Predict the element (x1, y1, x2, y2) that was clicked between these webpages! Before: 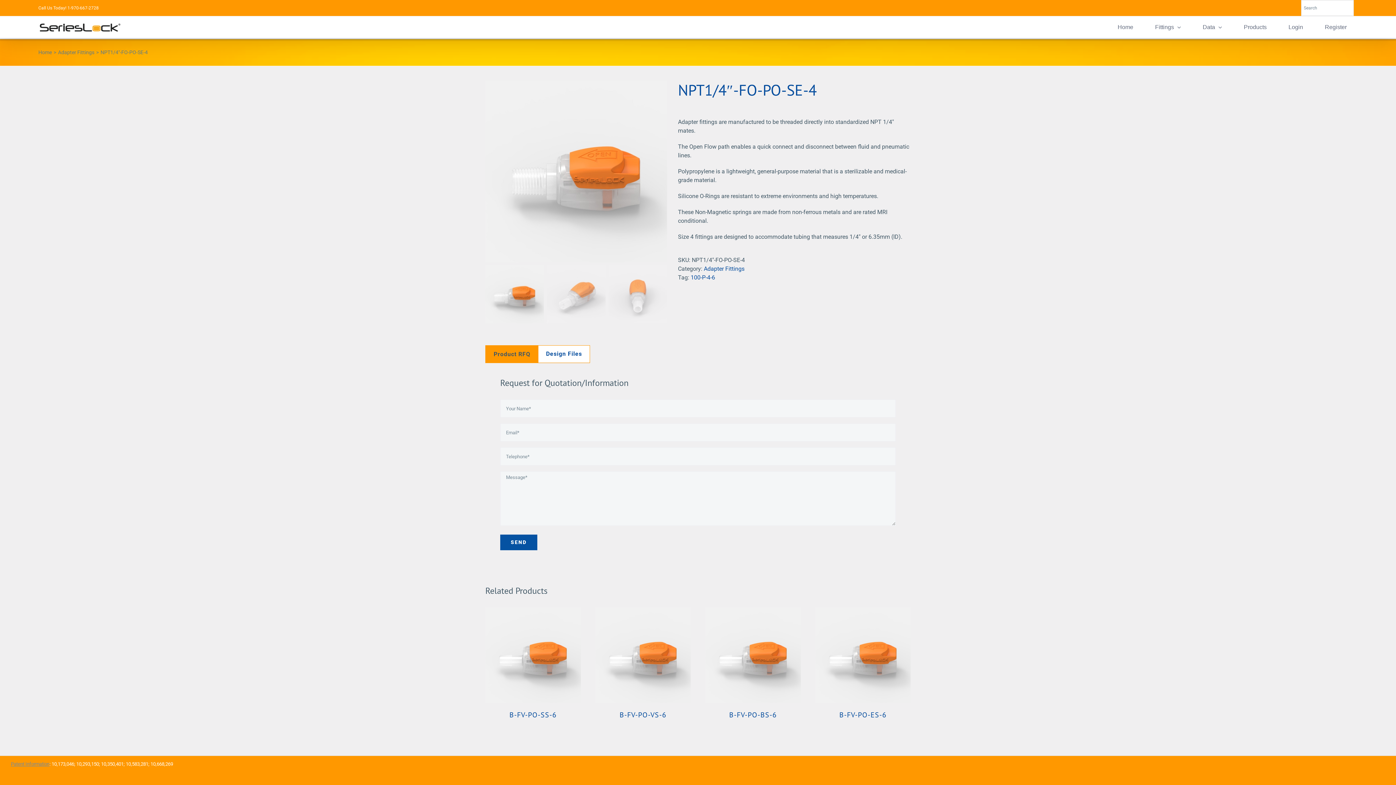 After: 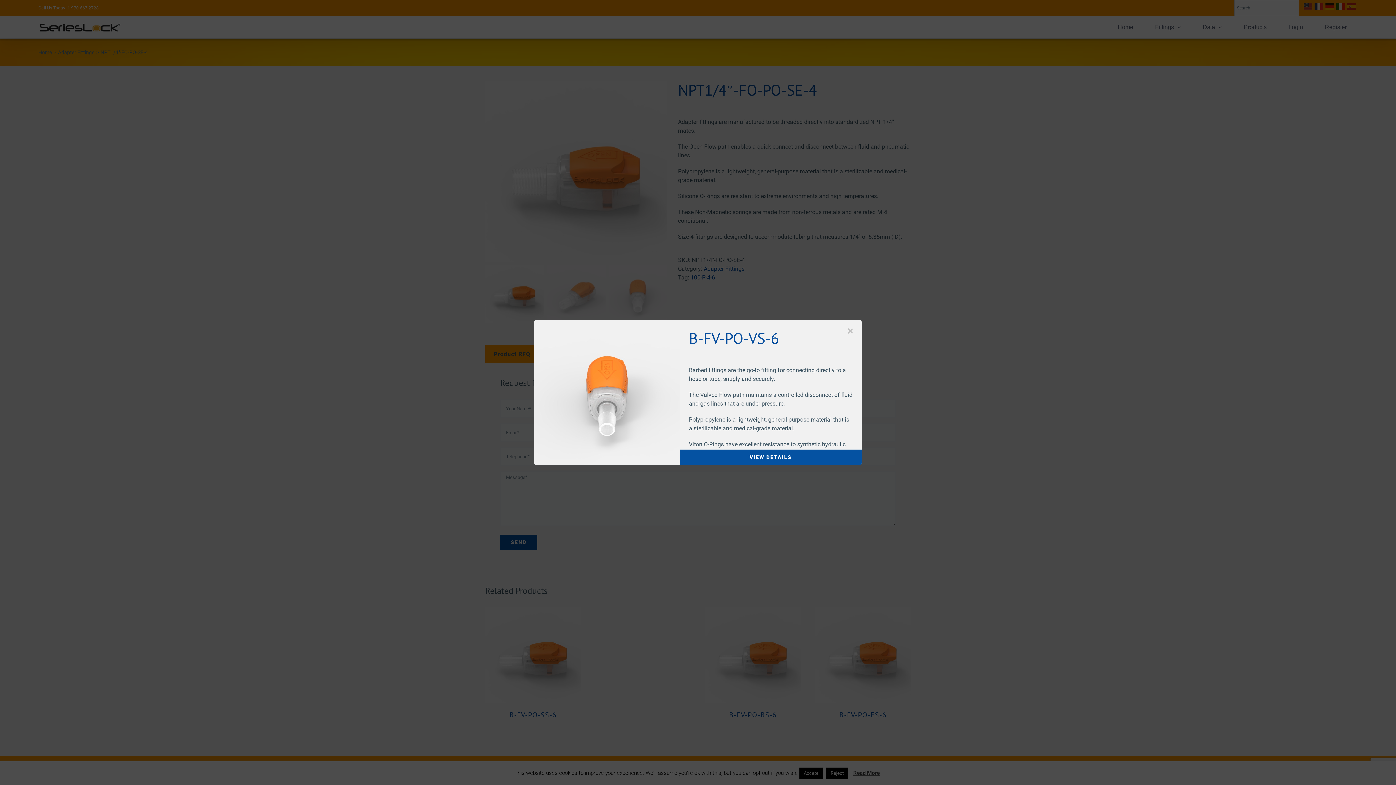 Action: bbox: (629, 654, 657, 659) label: QUICK VIEW